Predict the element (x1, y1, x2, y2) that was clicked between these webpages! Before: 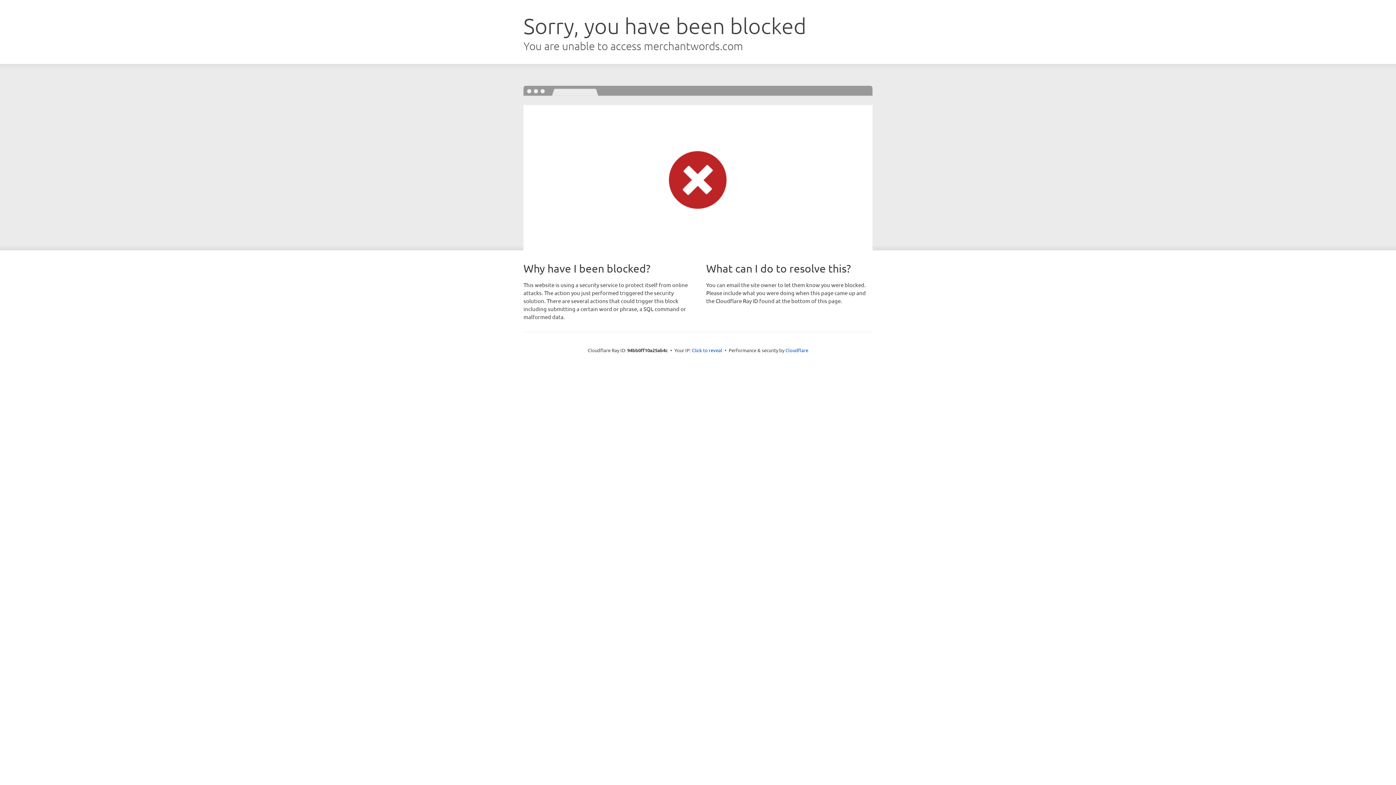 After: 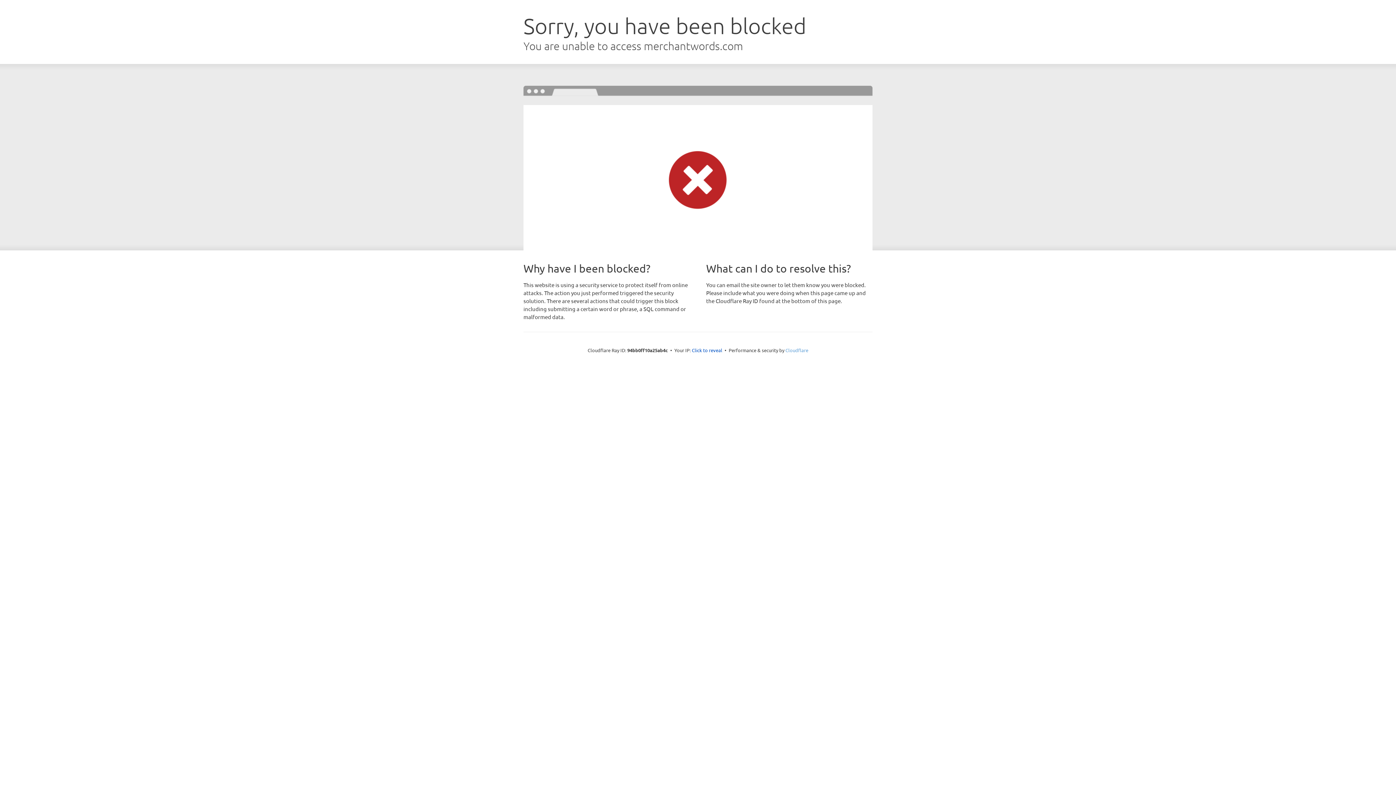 Action: bbox: (785, 347, 808, 353) label: Cloudflare